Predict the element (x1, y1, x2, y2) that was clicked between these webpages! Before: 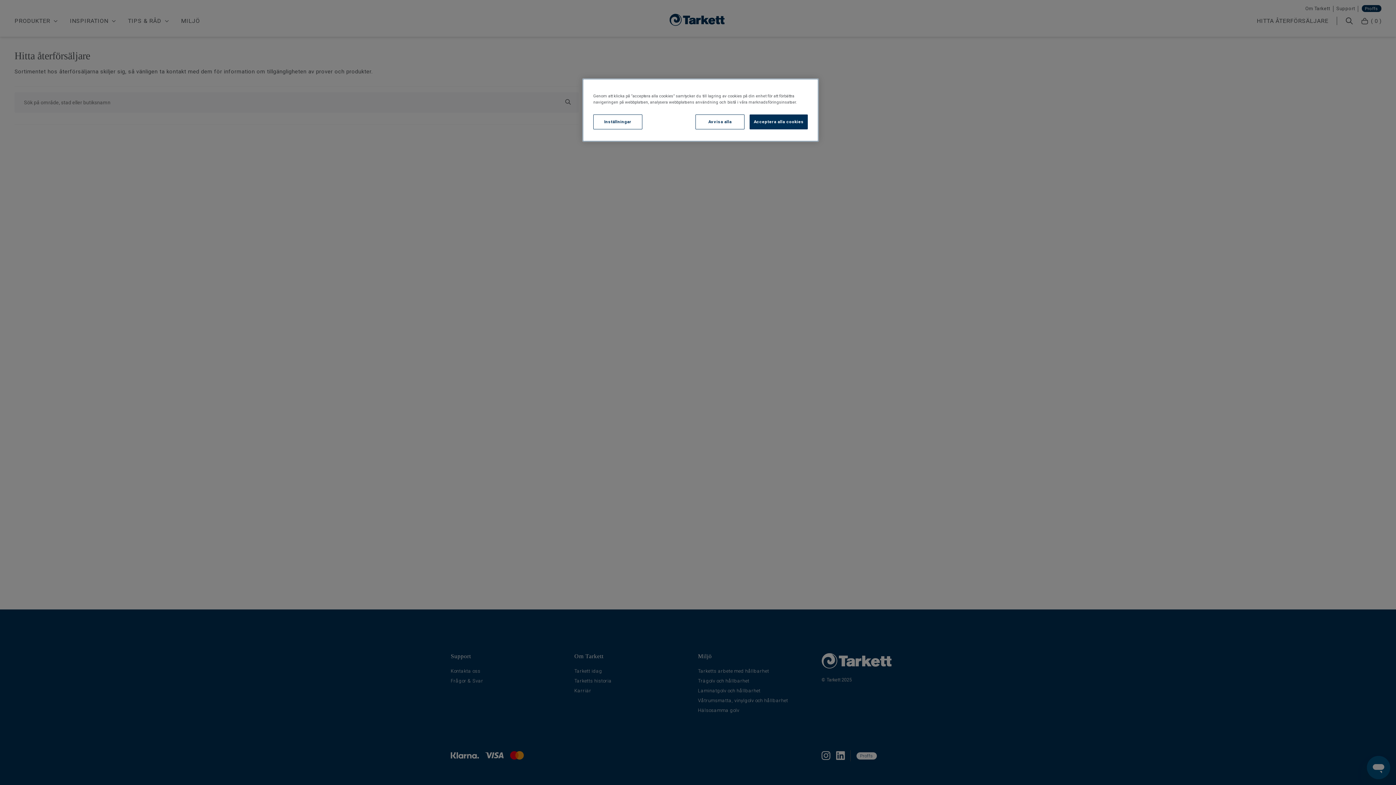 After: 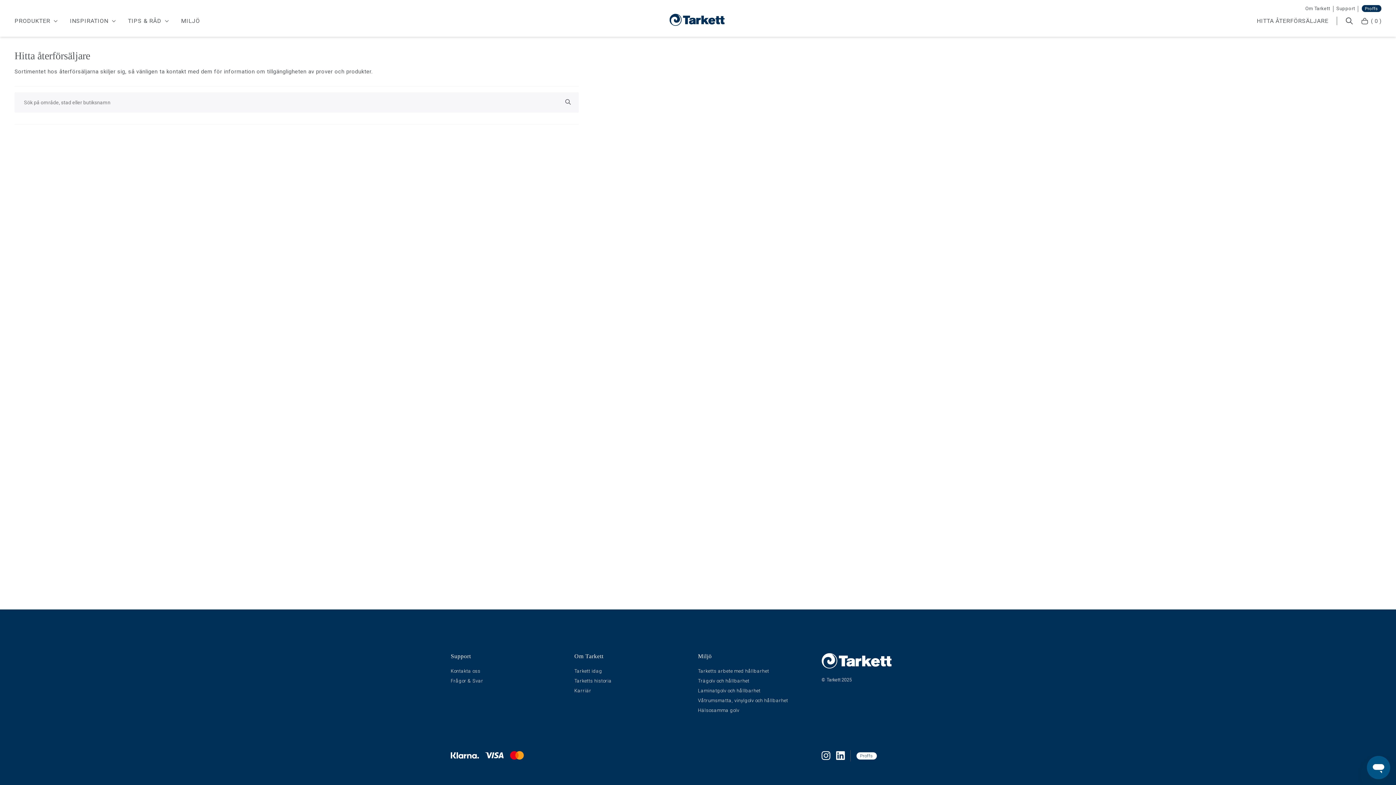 Action: label: Avvisa alla bbox: (695, 114, 744, 129)